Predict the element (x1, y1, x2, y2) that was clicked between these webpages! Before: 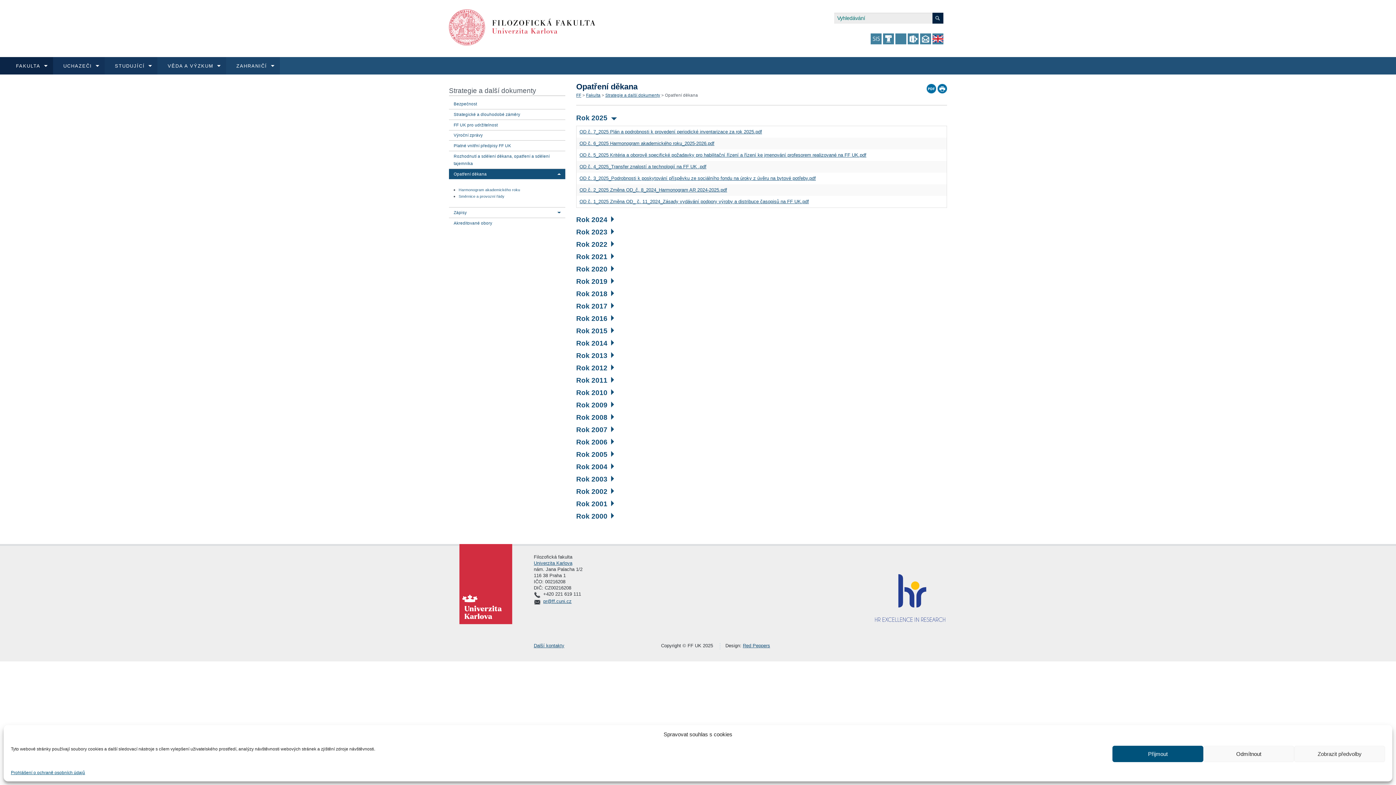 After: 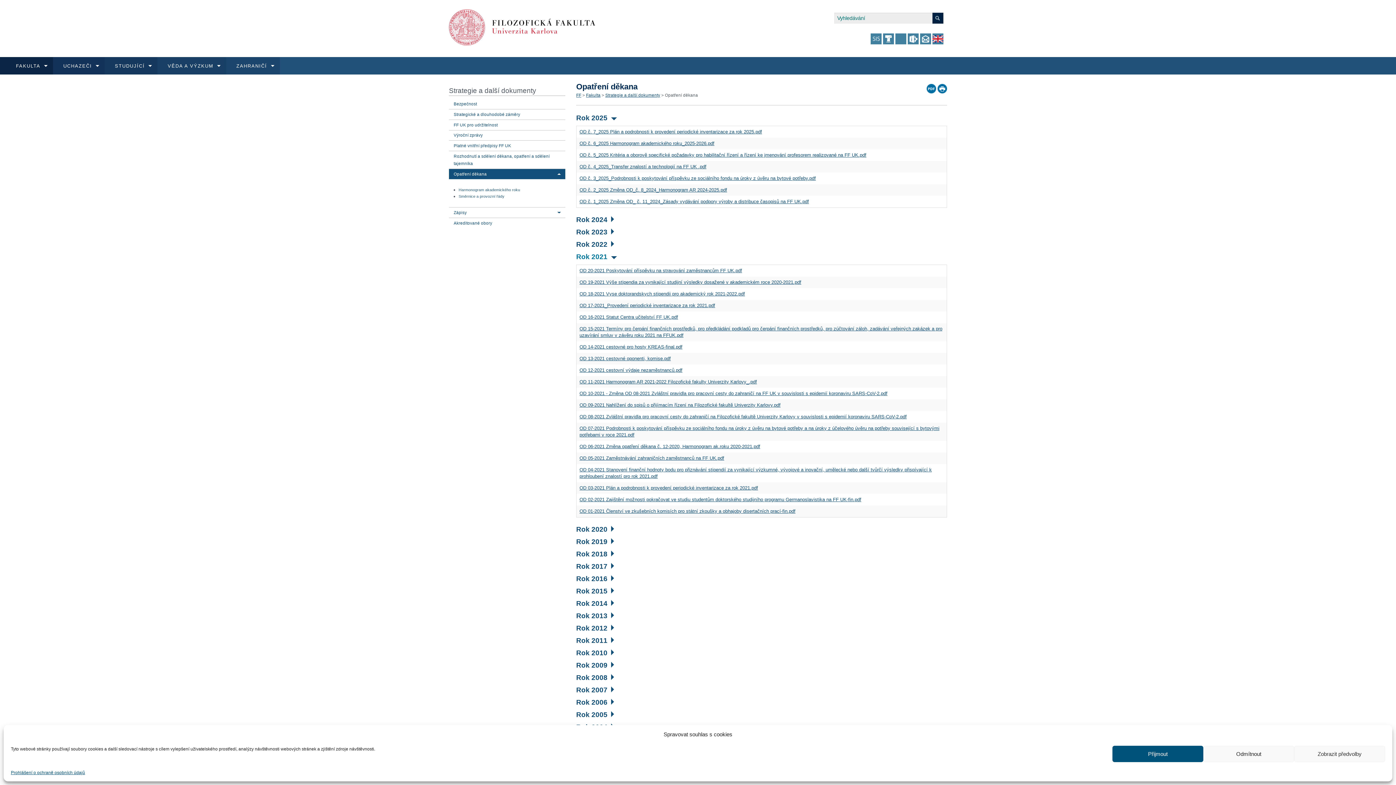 Action: bbox: (576, 253, 614, 260) label: Rok 2021